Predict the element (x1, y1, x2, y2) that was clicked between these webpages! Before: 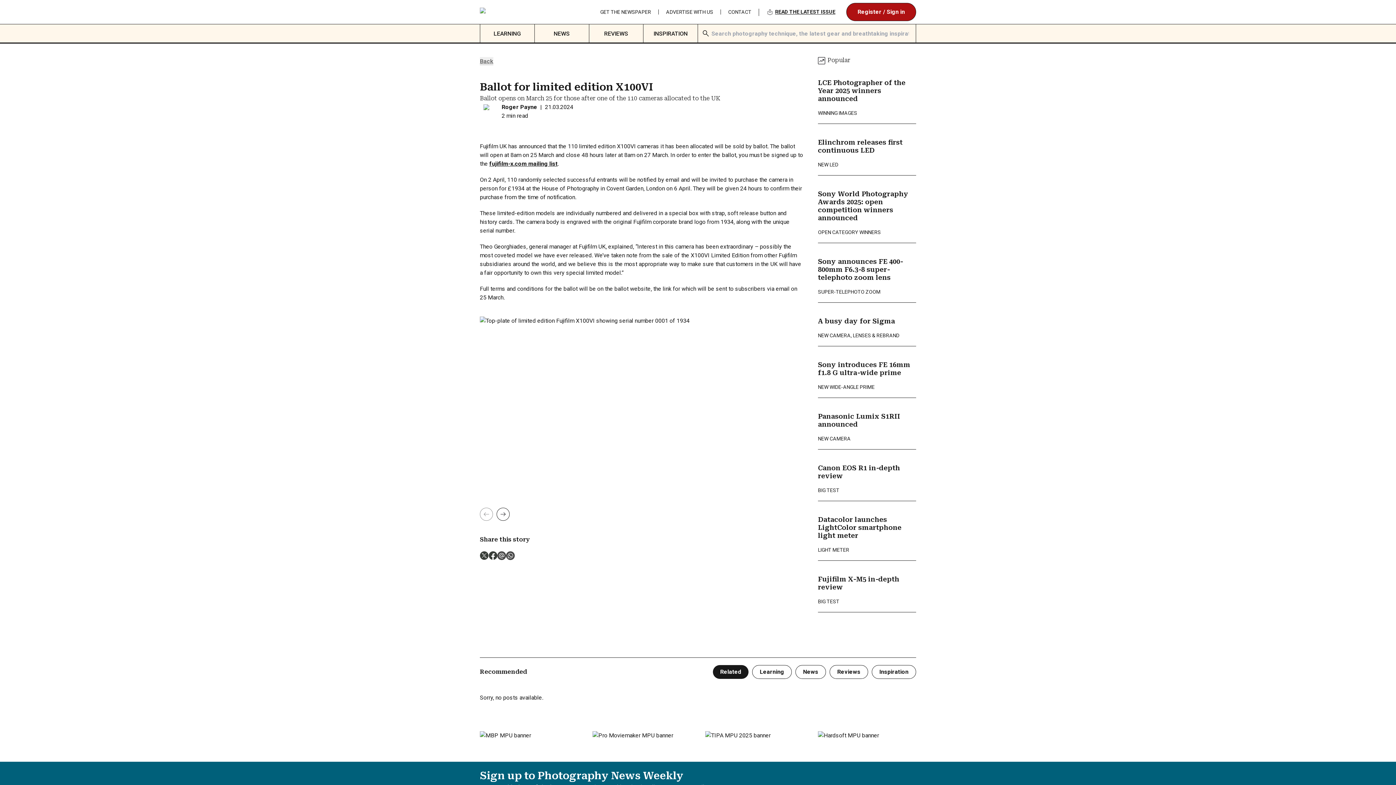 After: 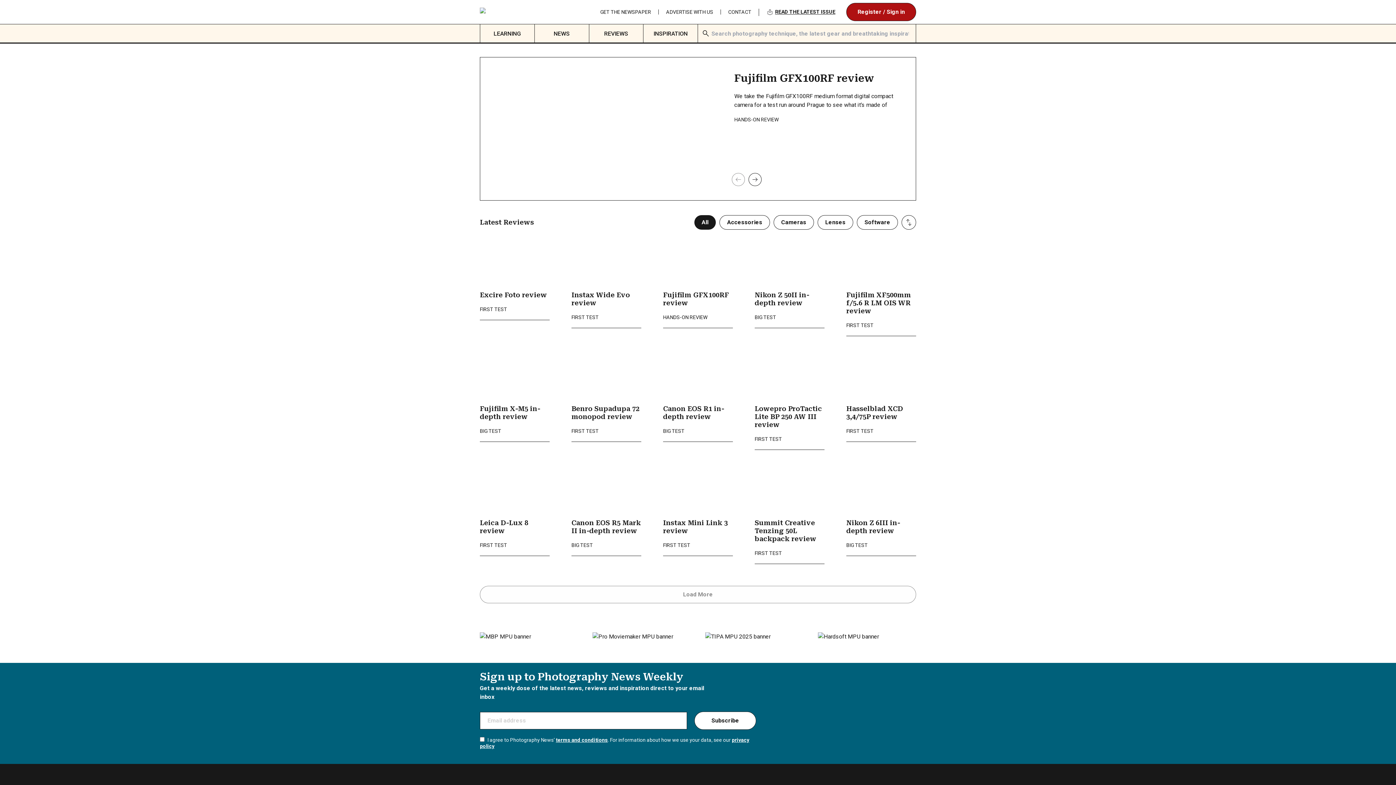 Action: bbox: (589, 24, 643, 42) label: REVIEWS